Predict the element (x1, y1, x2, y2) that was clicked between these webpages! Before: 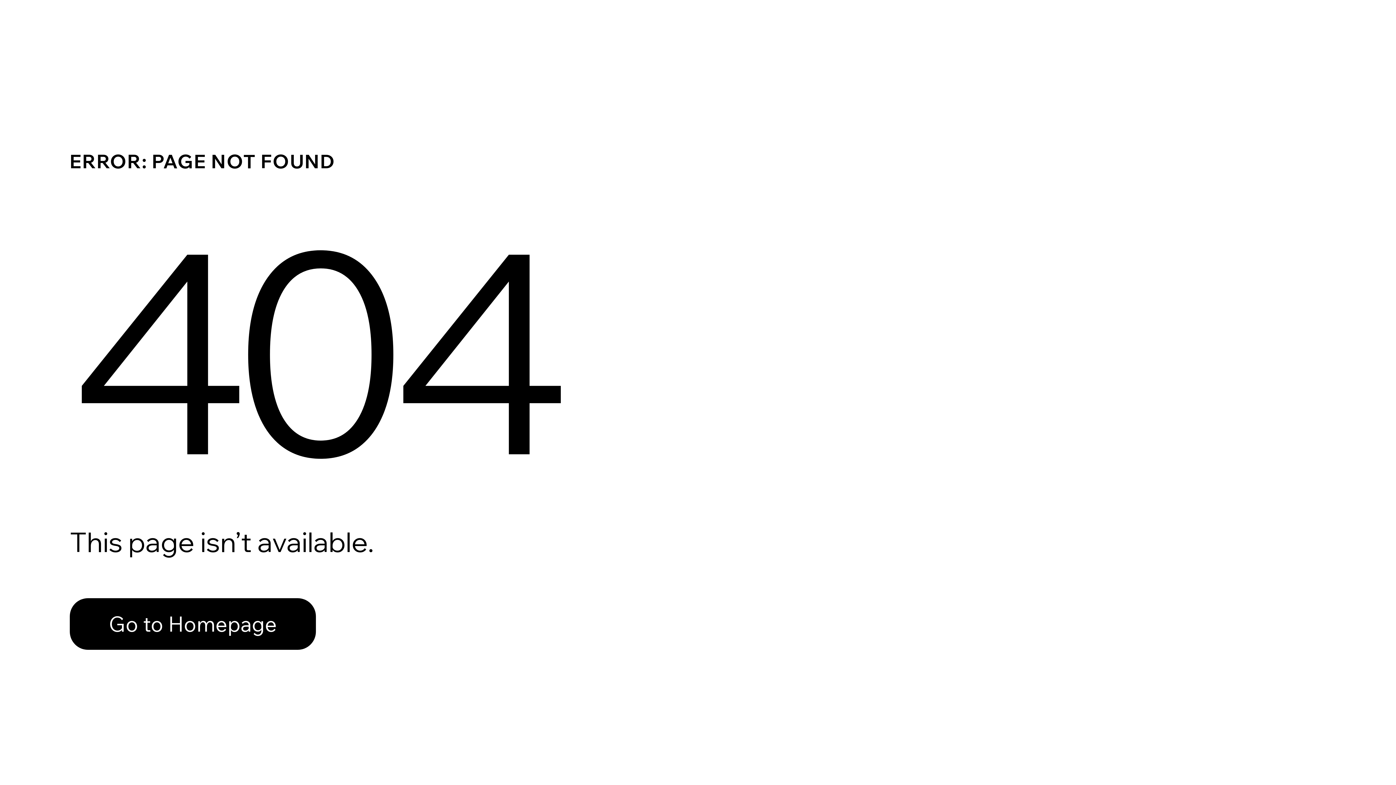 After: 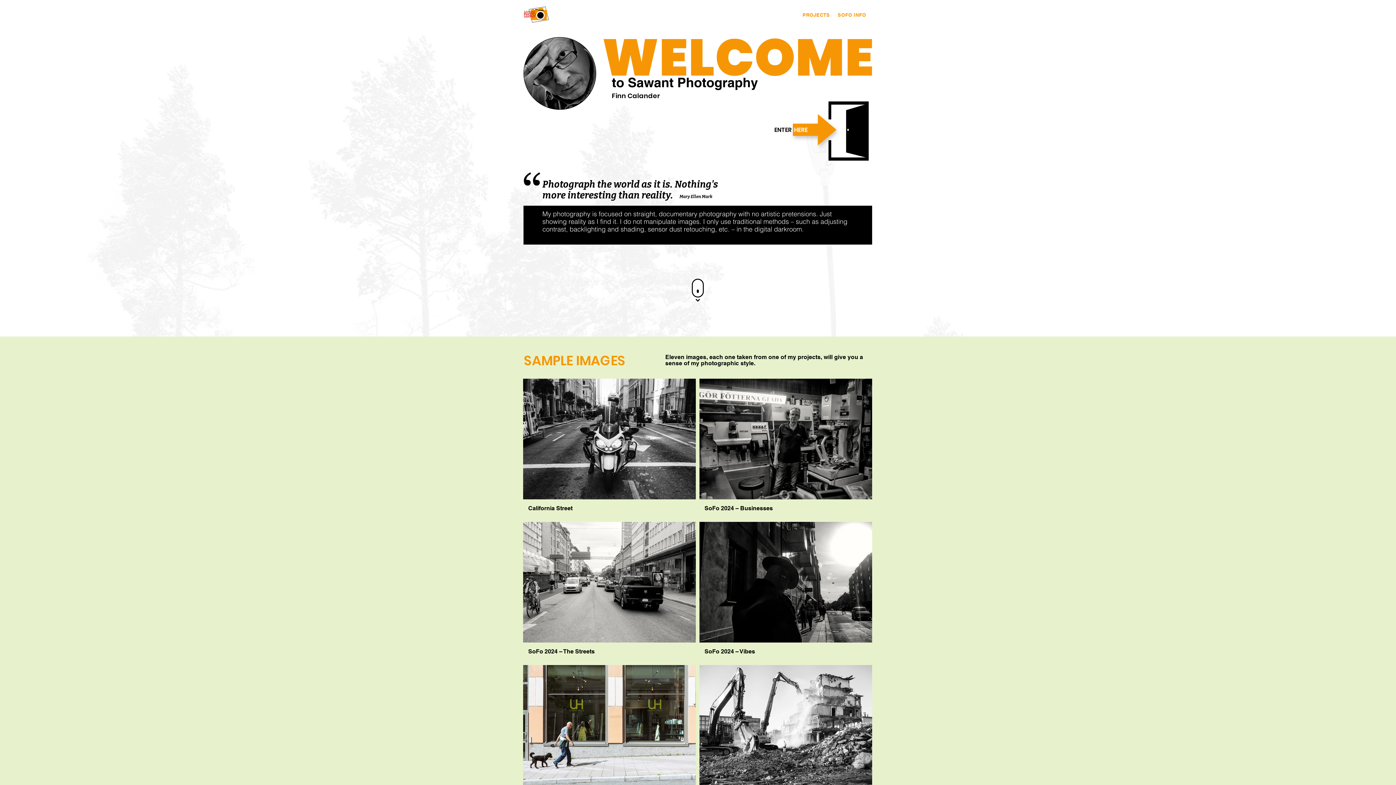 Action: bbox: (69, 598, 316, 650) label: Go to Homepage